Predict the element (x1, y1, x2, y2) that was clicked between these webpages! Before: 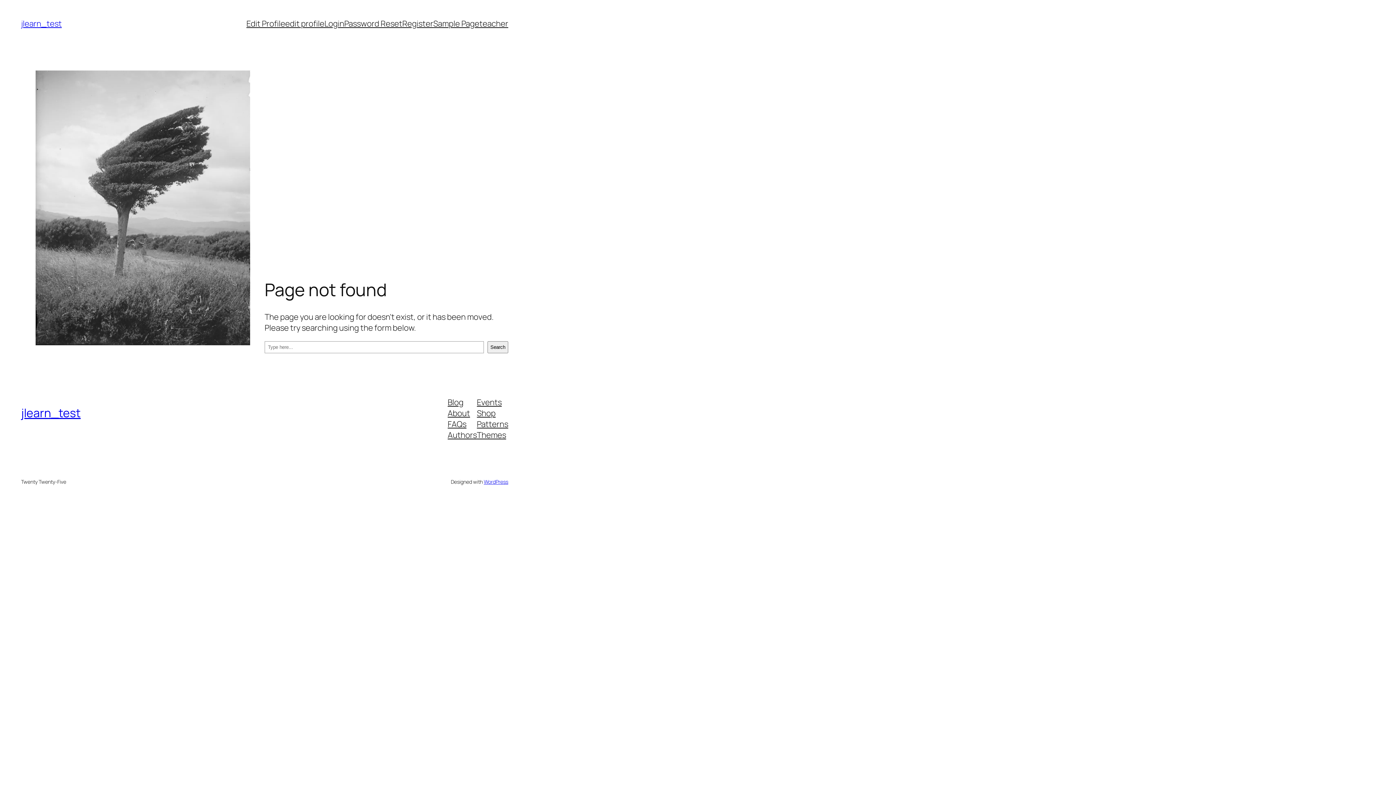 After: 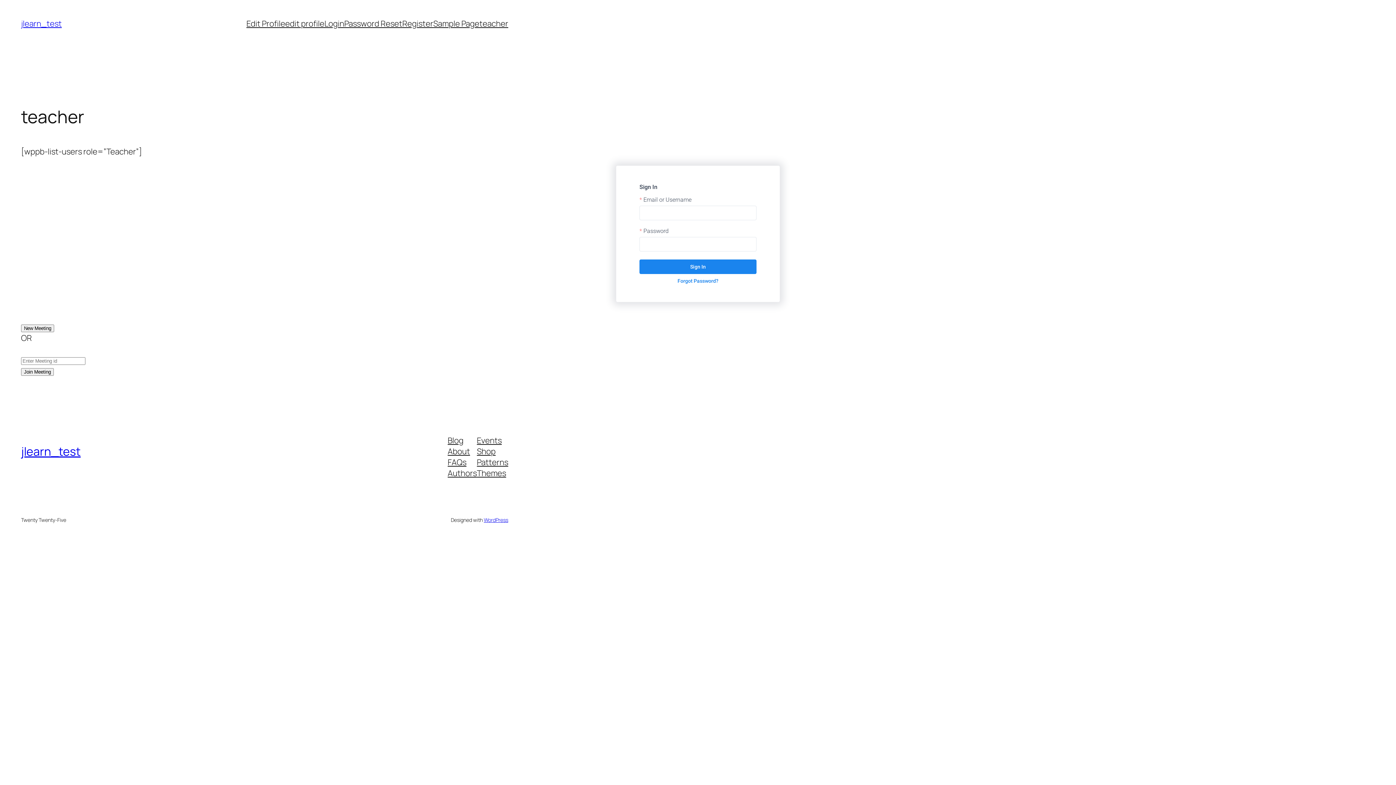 Action: bbox: (21, 18, 61, 29) label: jlearn_test